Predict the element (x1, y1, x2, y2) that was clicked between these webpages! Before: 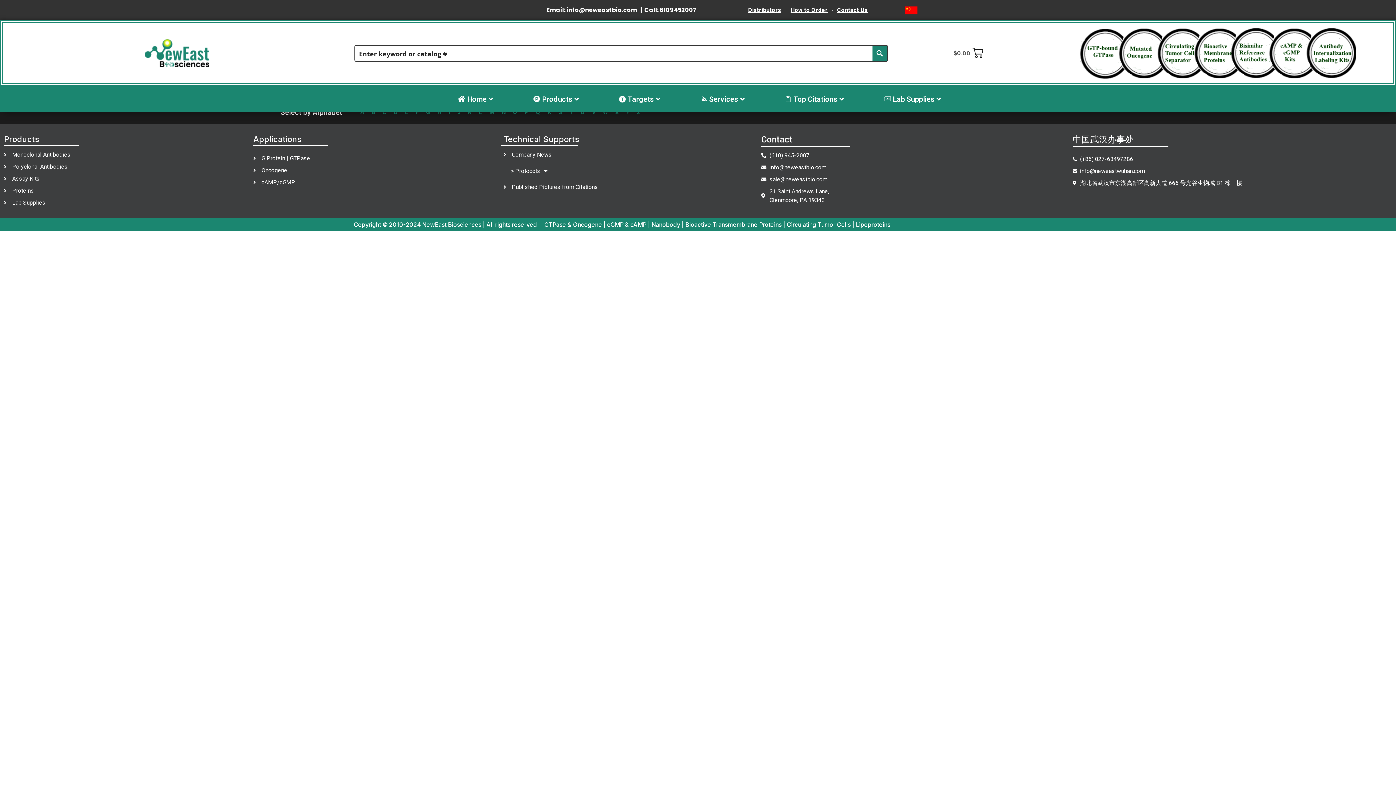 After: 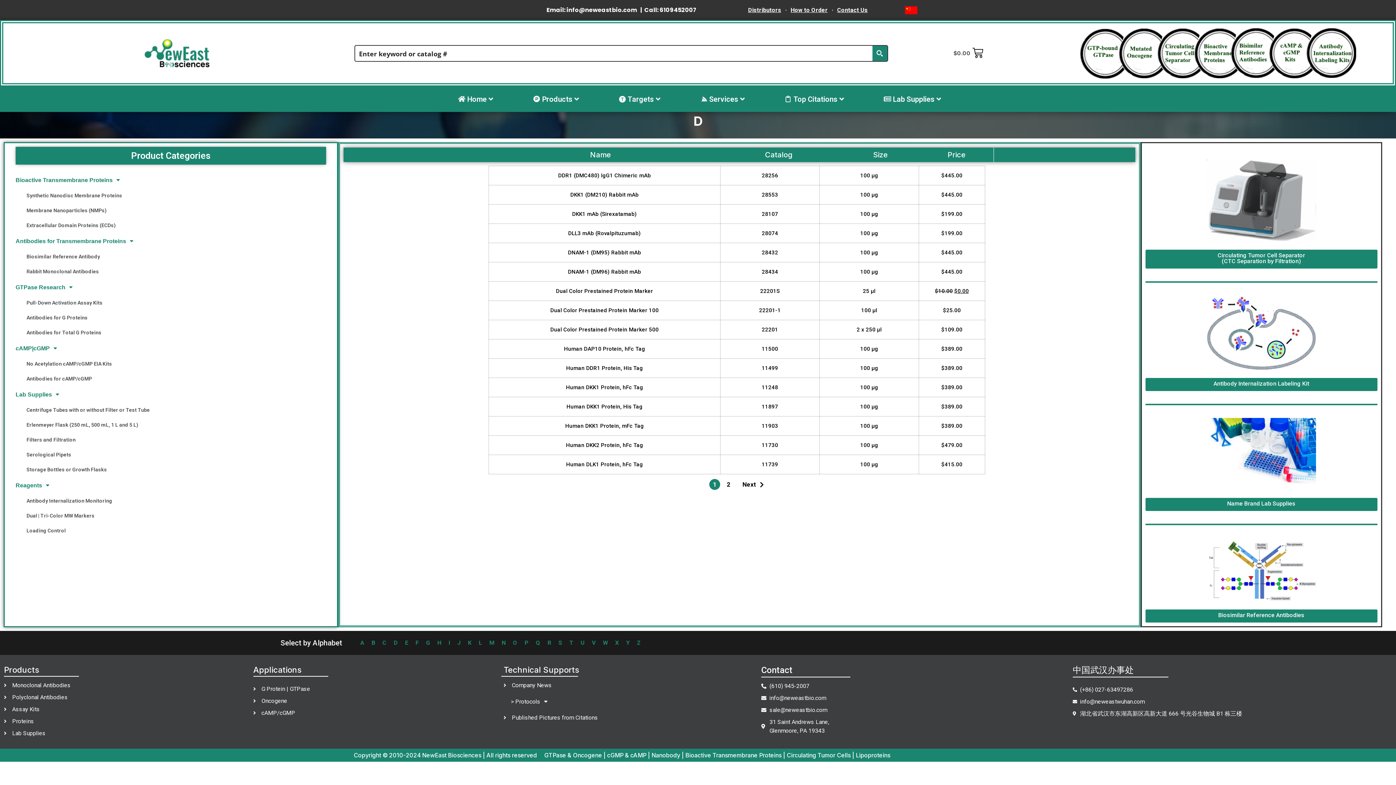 Action: label: D bbox: (390, 107, 401, 117)